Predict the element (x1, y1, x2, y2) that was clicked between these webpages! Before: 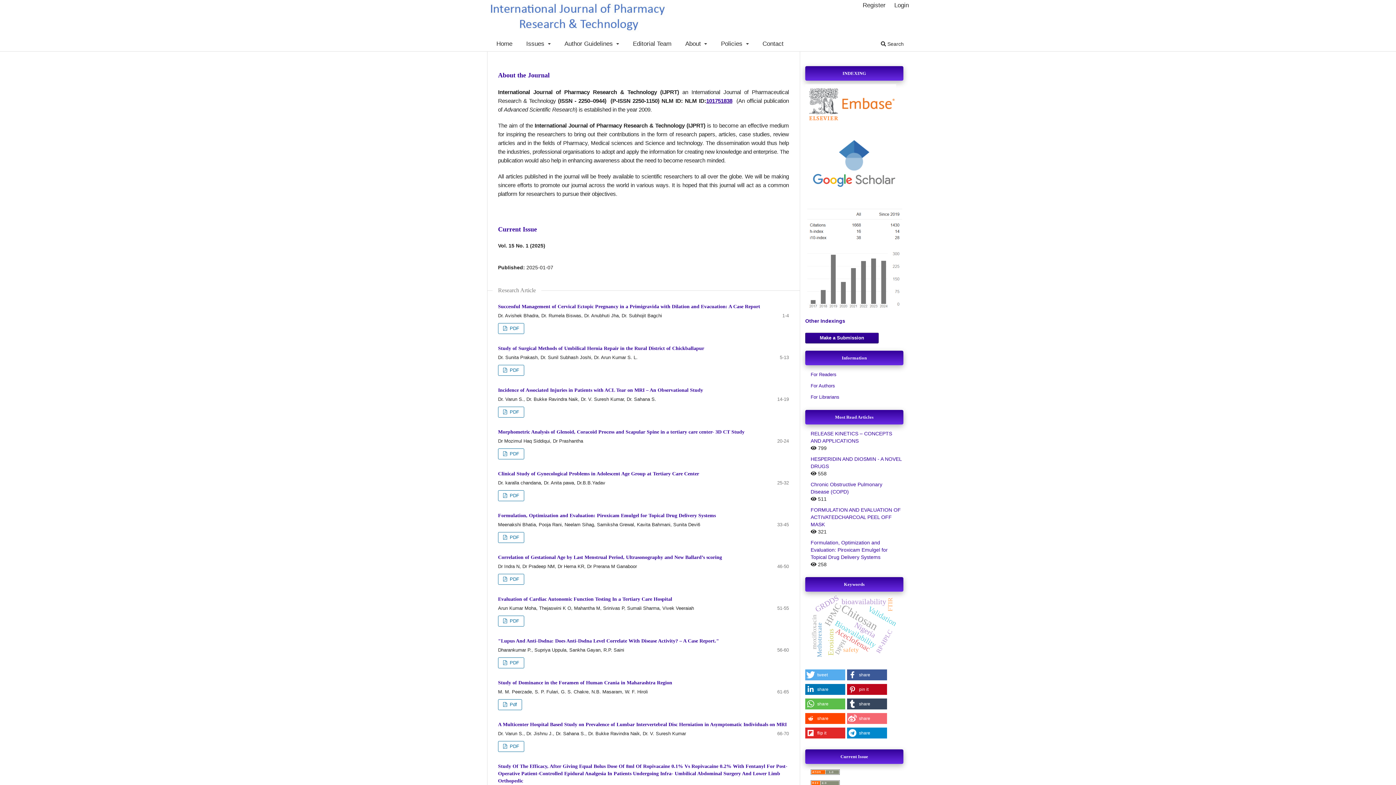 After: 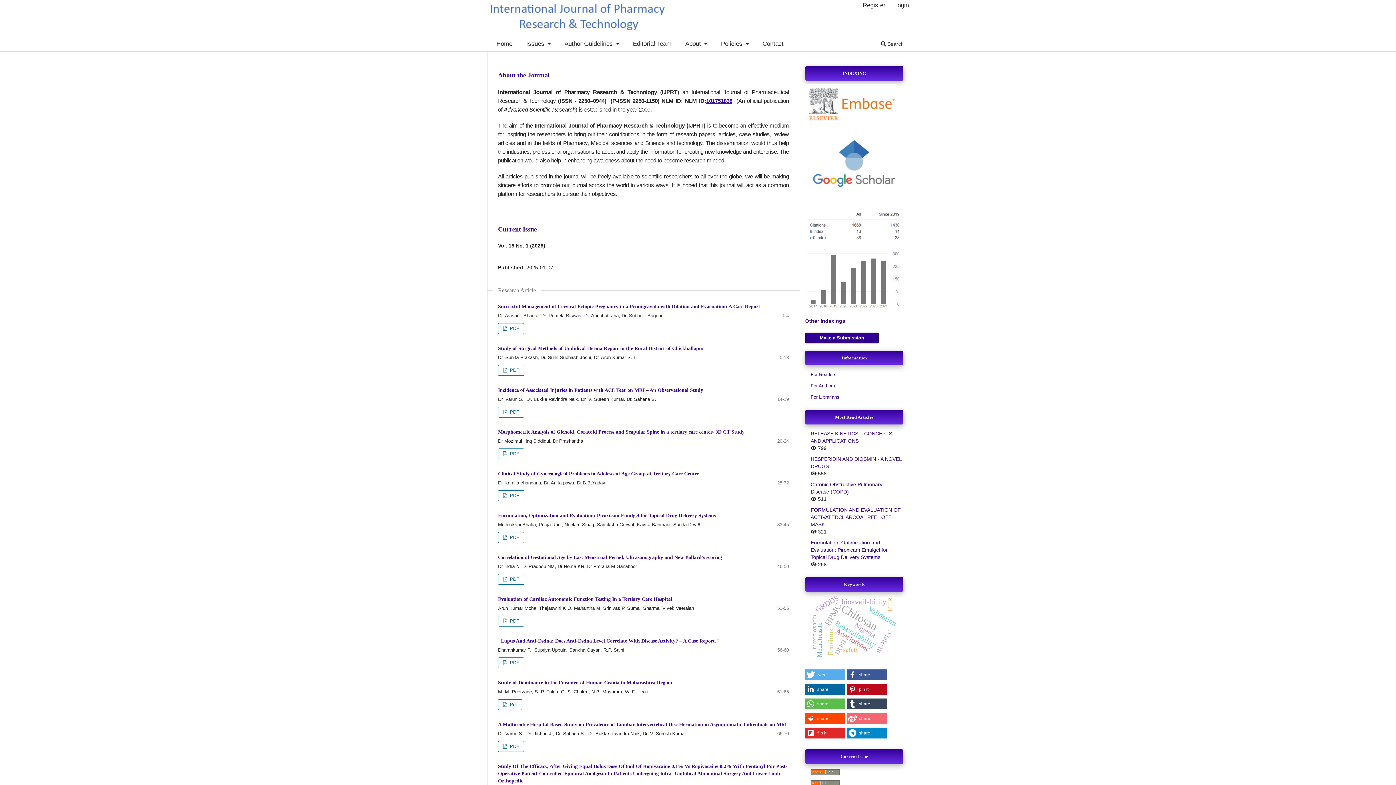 Action: bbox: (805, 684, 845, 695) label: Share on LinkedIn